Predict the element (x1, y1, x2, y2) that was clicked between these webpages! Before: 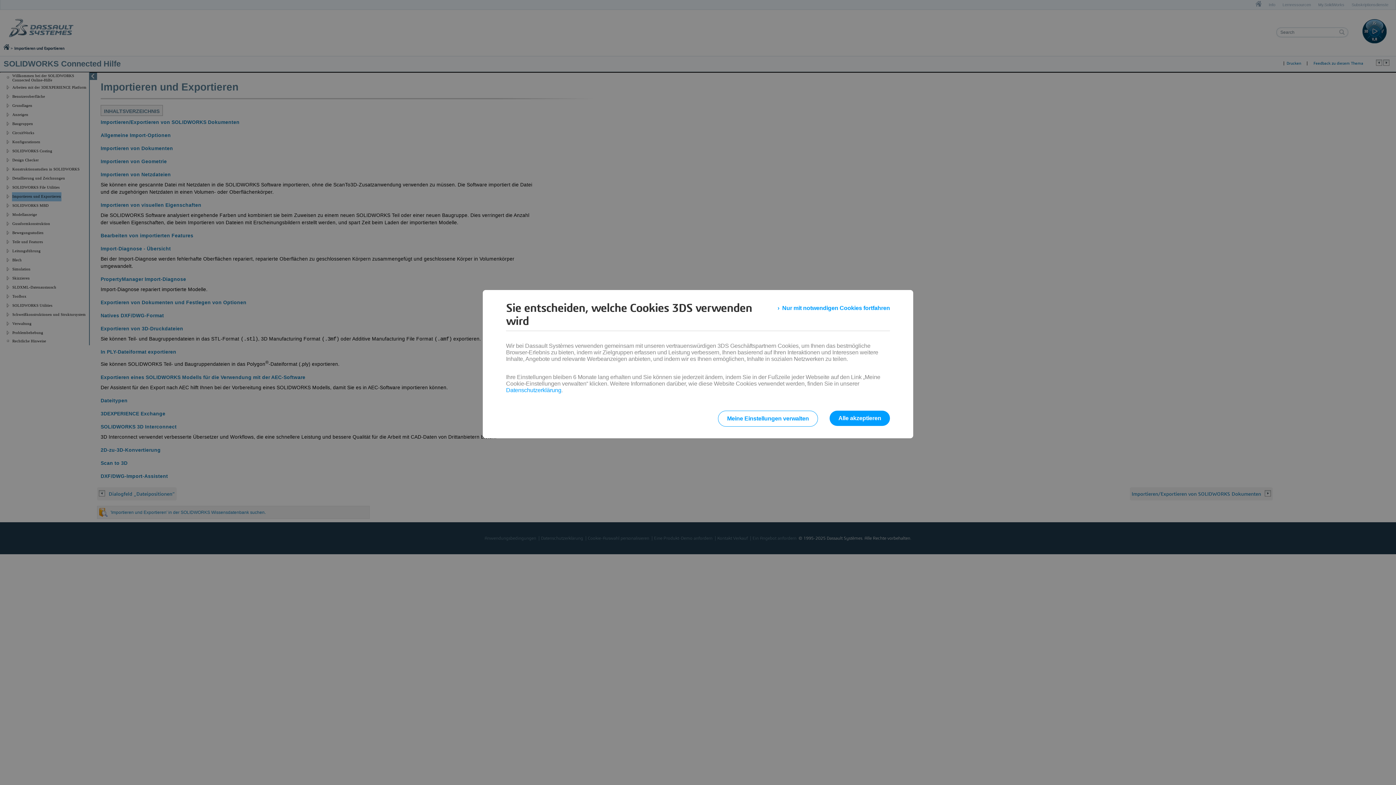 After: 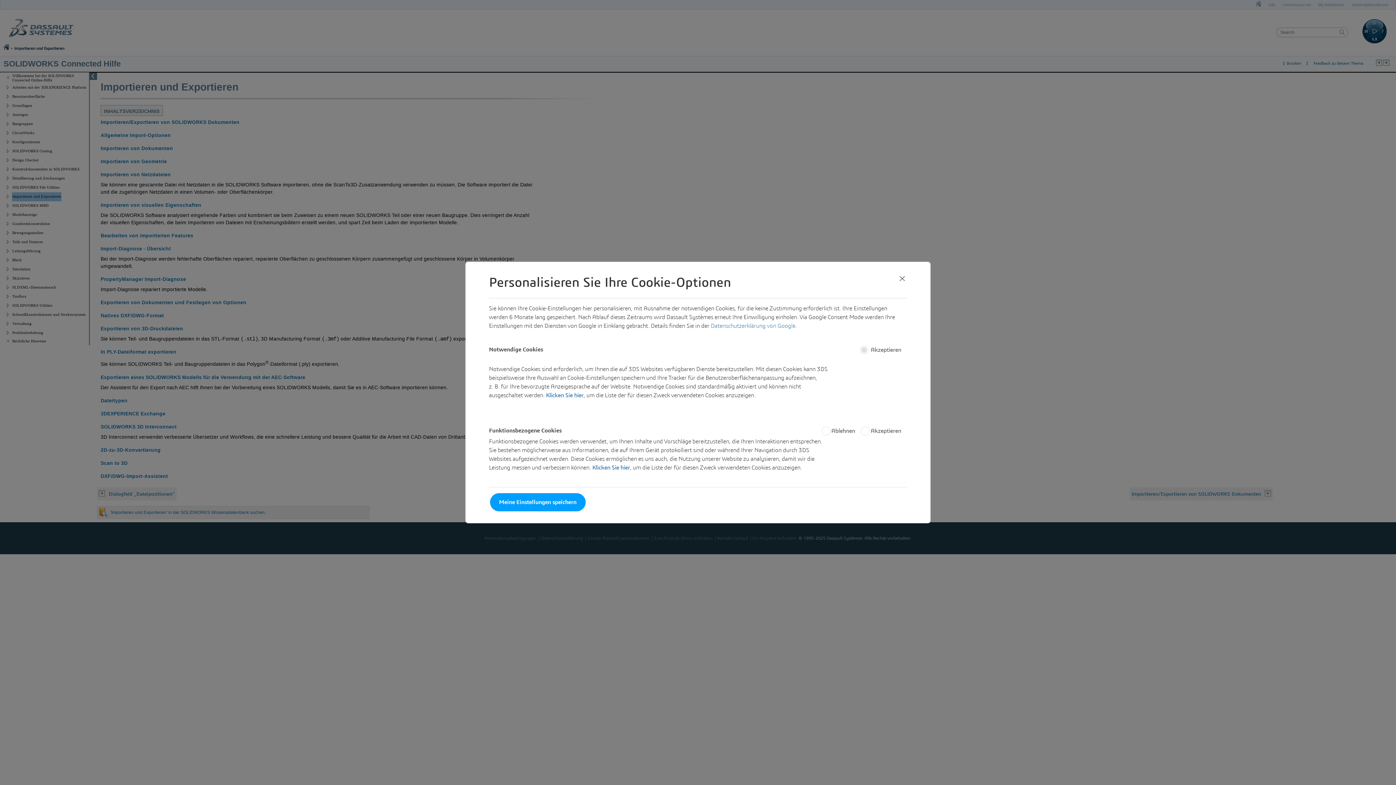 Action: label: Meine Einstellungen verwalten bbox: (718, 410, 818, 426)